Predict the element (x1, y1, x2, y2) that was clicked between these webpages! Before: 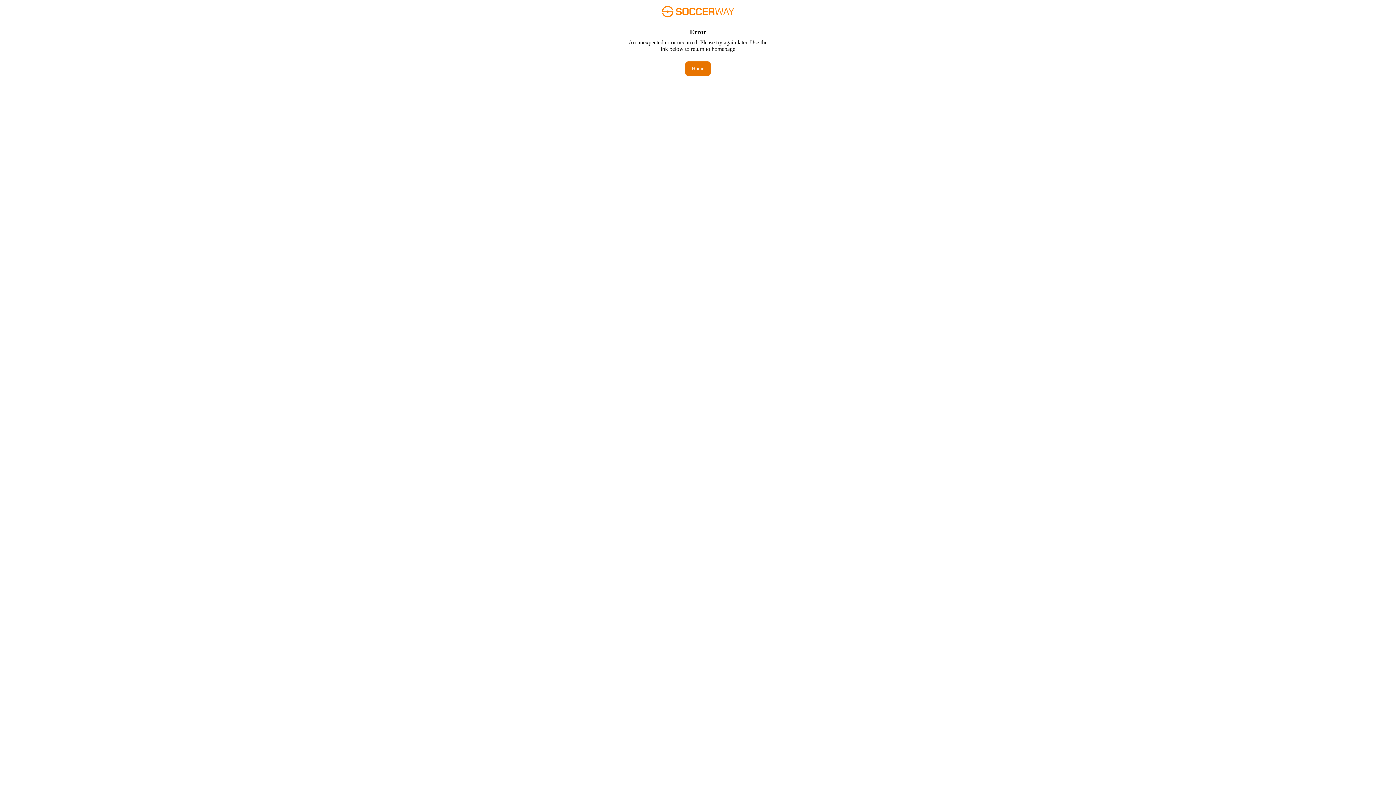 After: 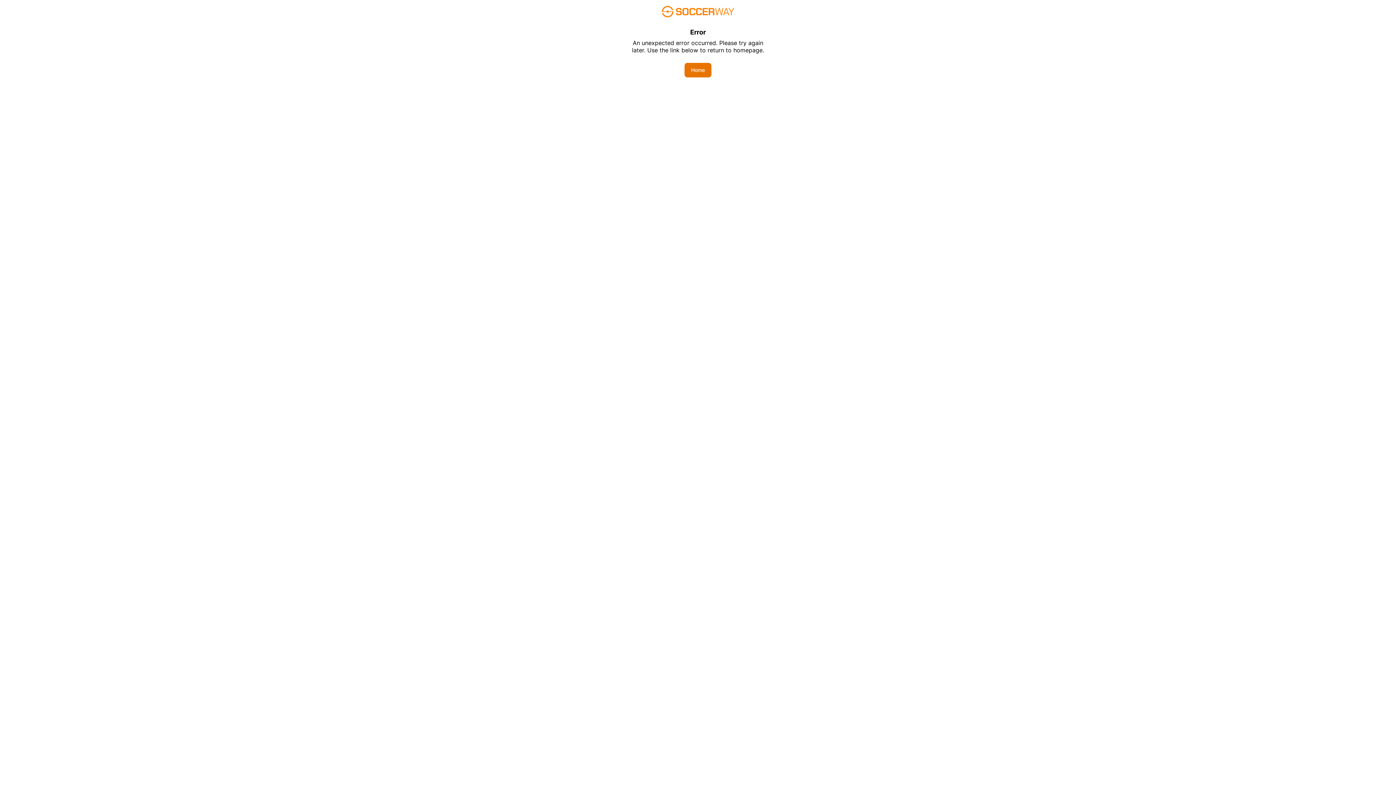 Action: bbox: (685, 61, 710, 76) label: Home